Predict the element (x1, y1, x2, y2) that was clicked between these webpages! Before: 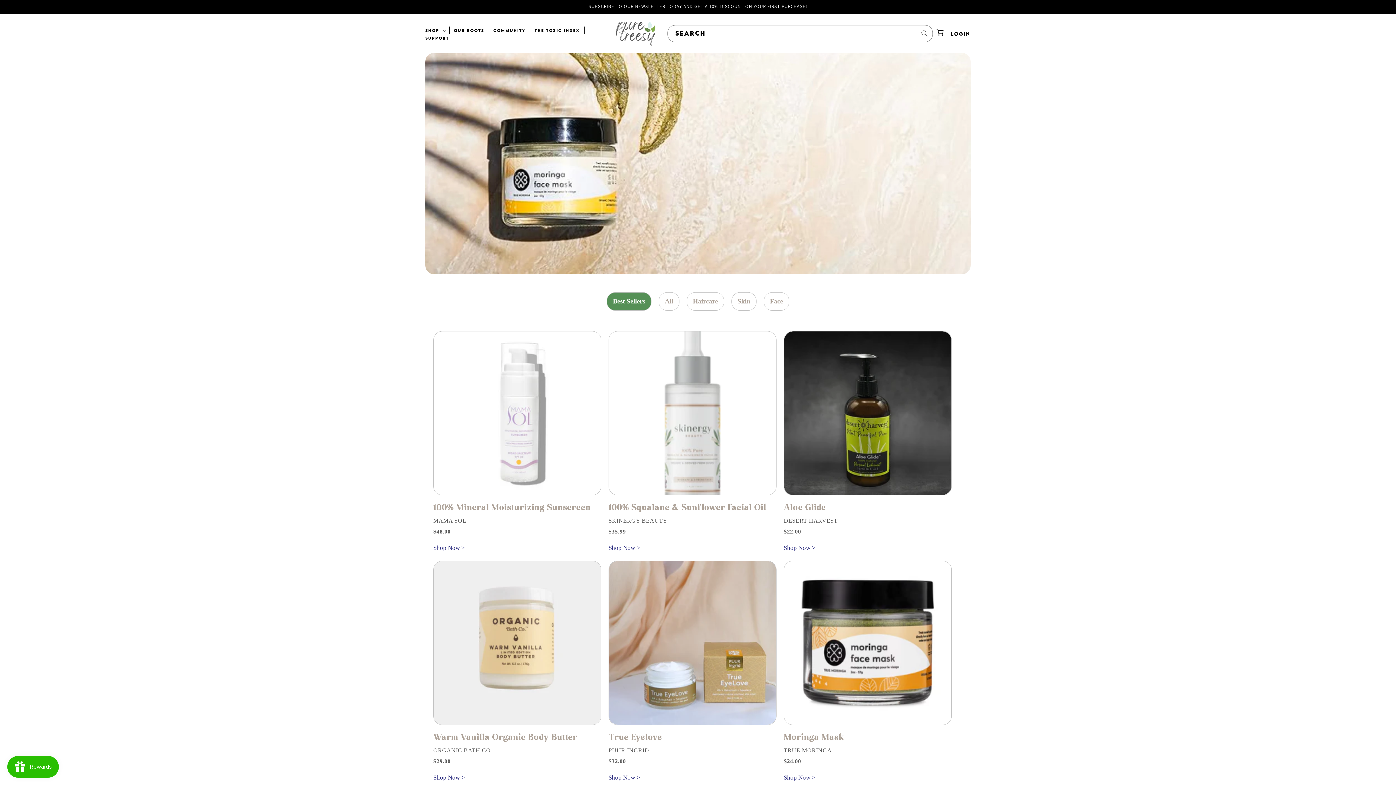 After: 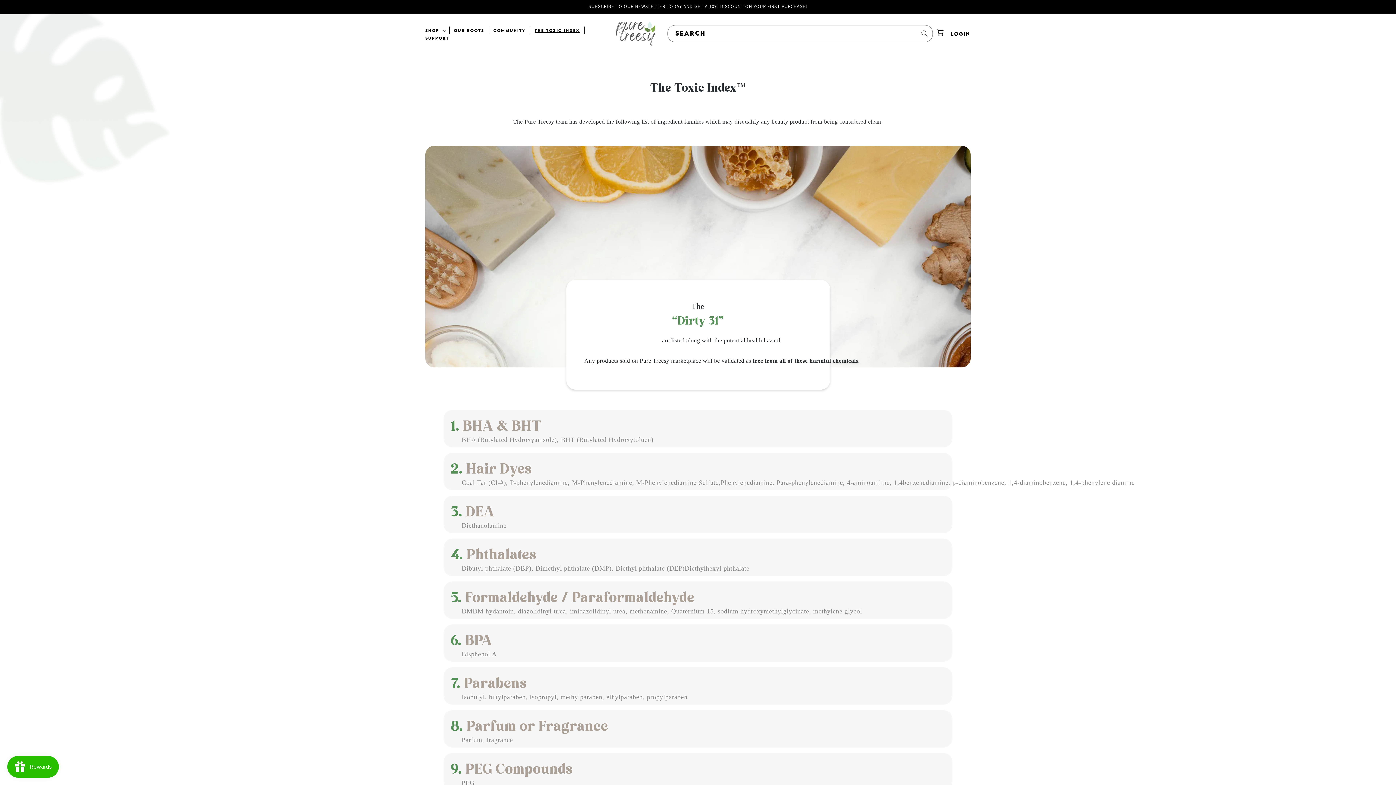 Action: bbox: (530, 26, 584, 34) label: THE TOXIC INDEX